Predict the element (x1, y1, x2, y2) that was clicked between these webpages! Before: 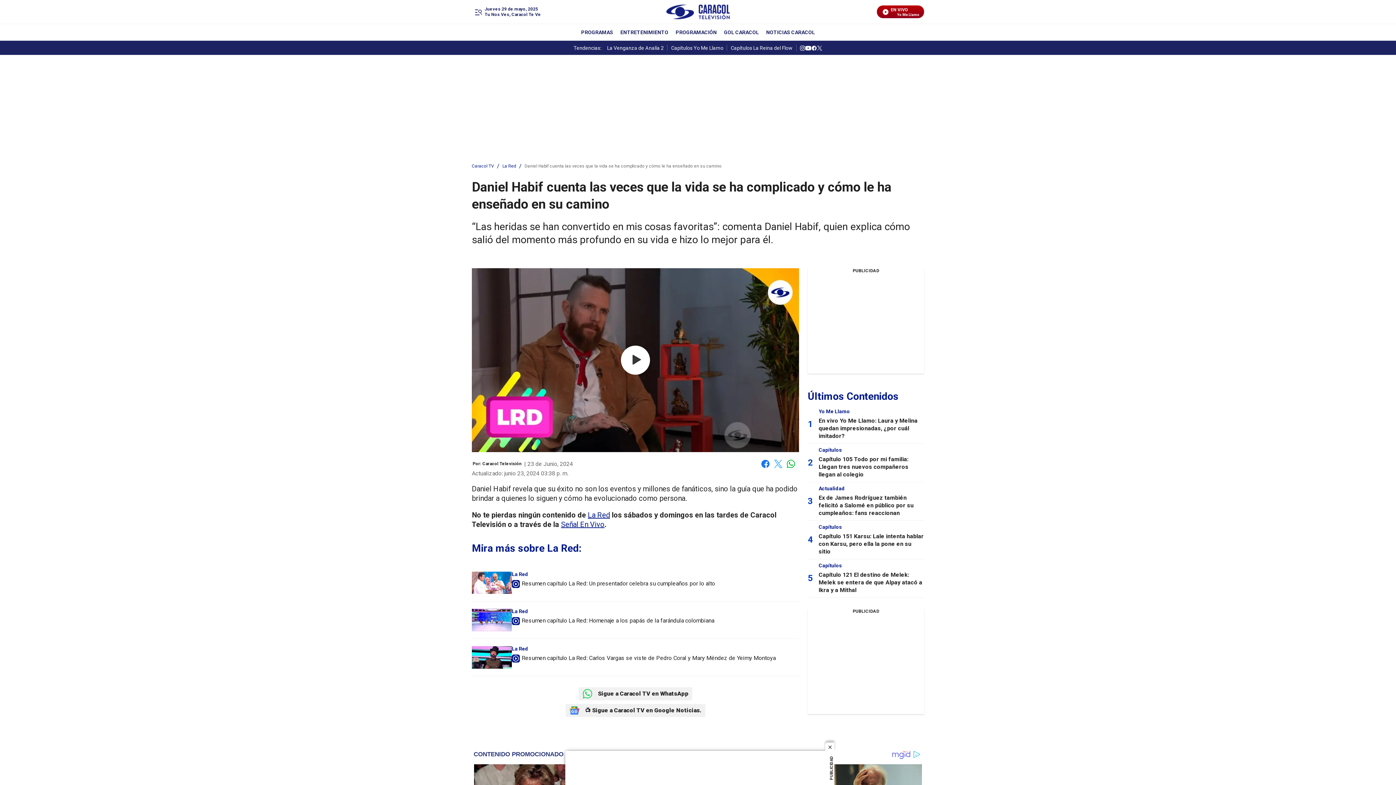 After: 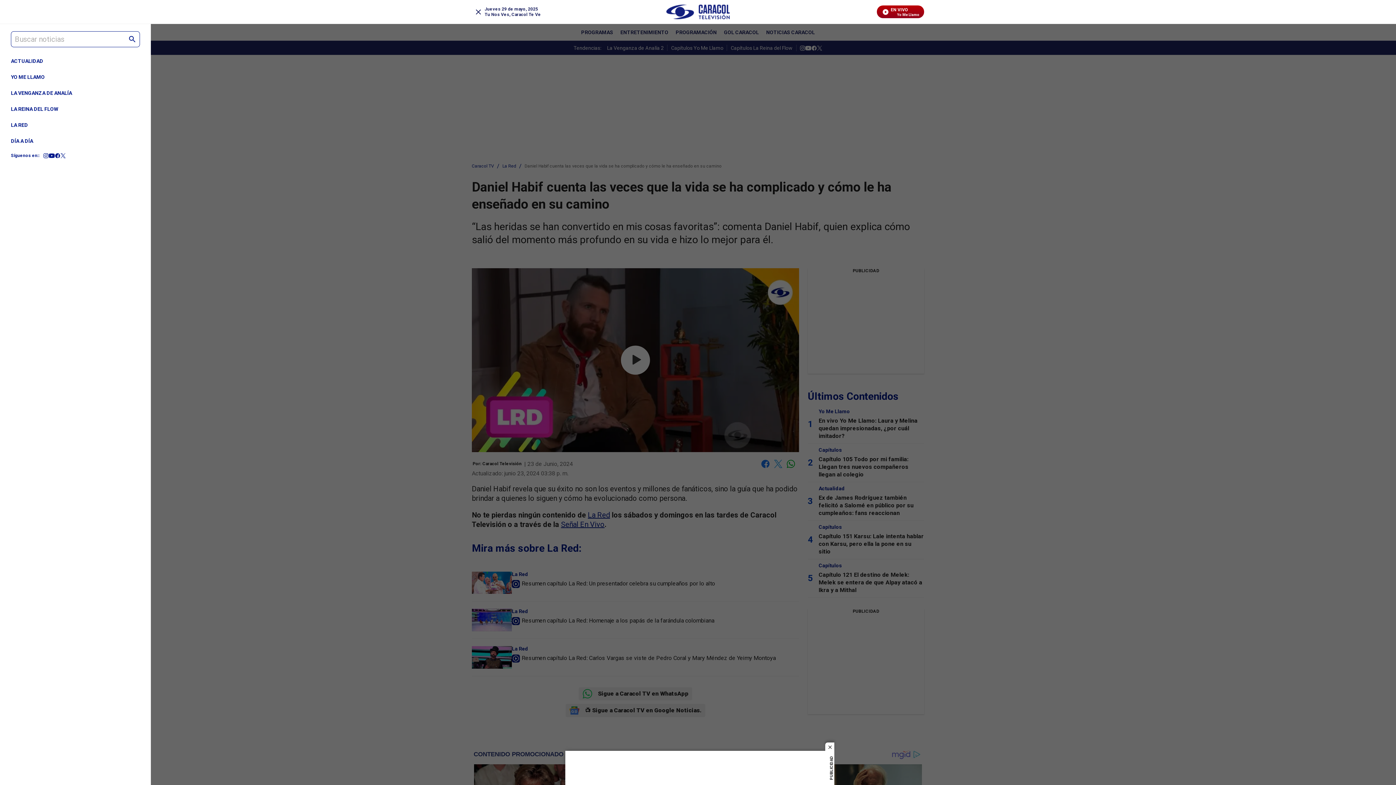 Action: label: Trigger Menu bbox: (472, 6, 484, 17)